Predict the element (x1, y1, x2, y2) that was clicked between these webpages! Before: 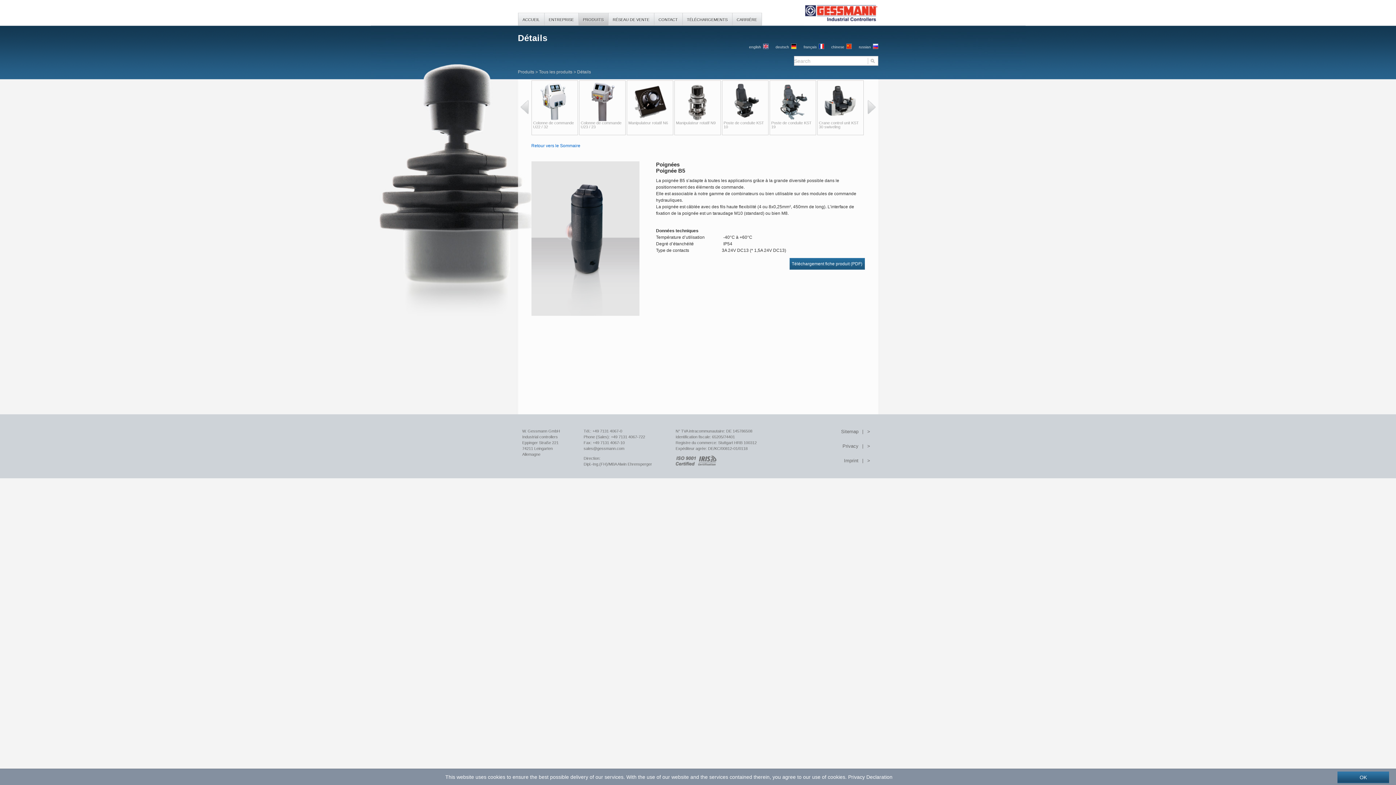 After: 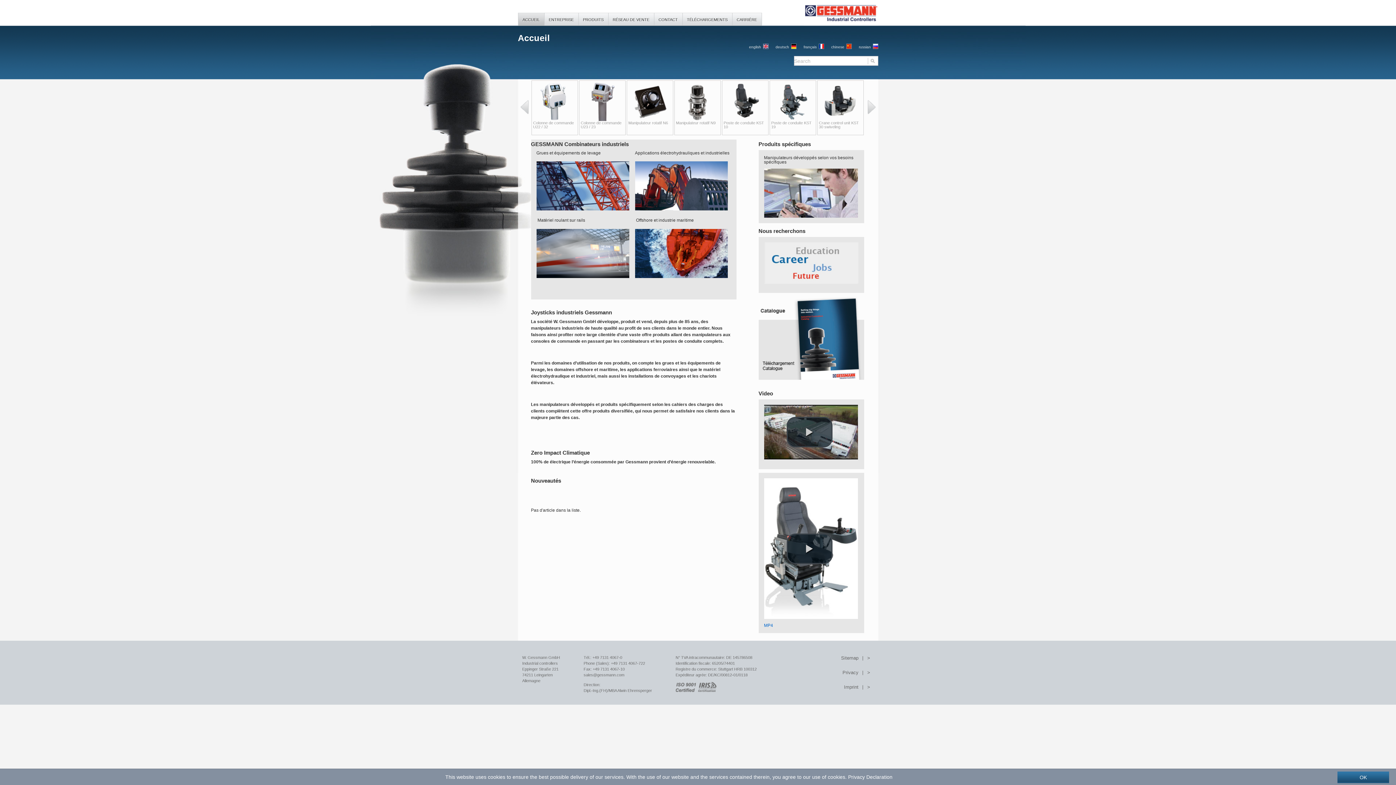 Action: bbox: (803, 0, 878, 25)